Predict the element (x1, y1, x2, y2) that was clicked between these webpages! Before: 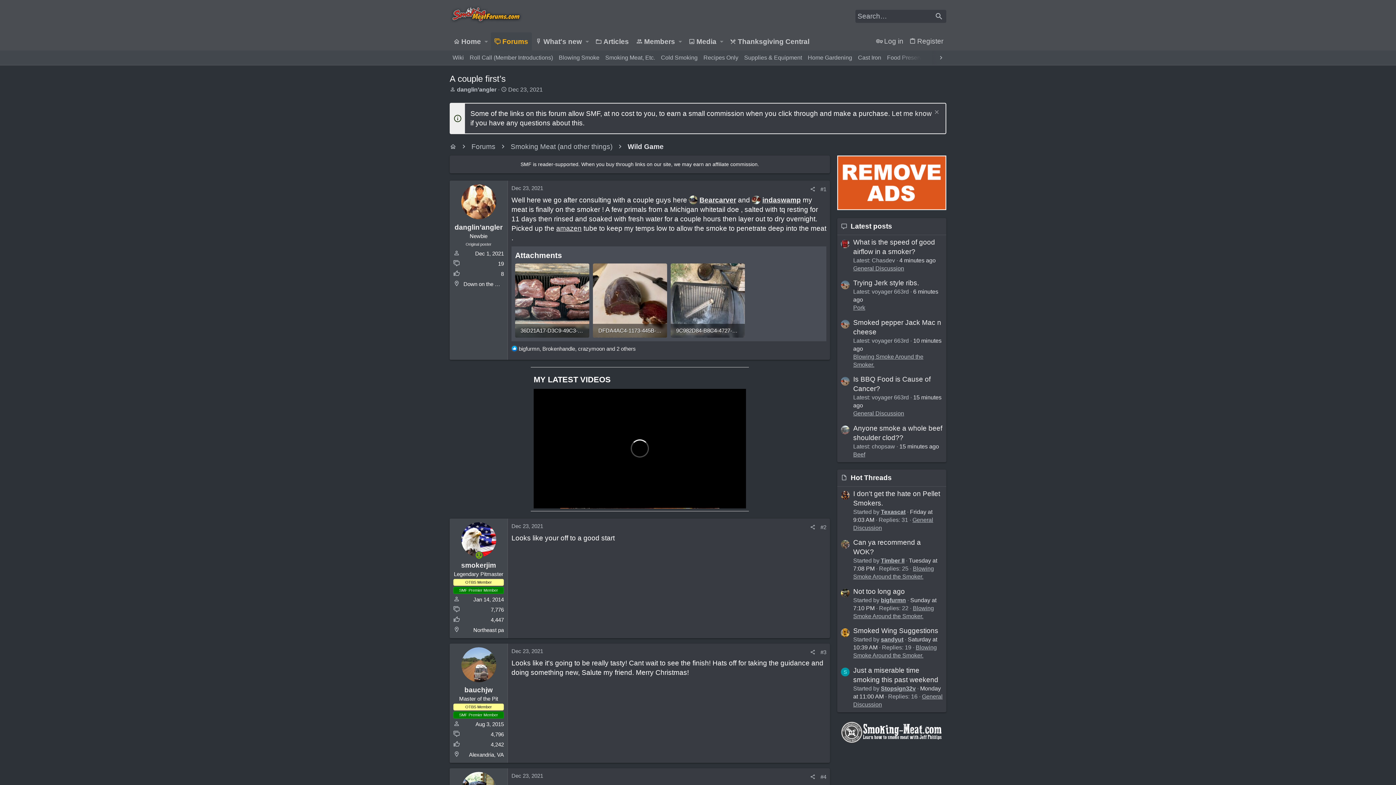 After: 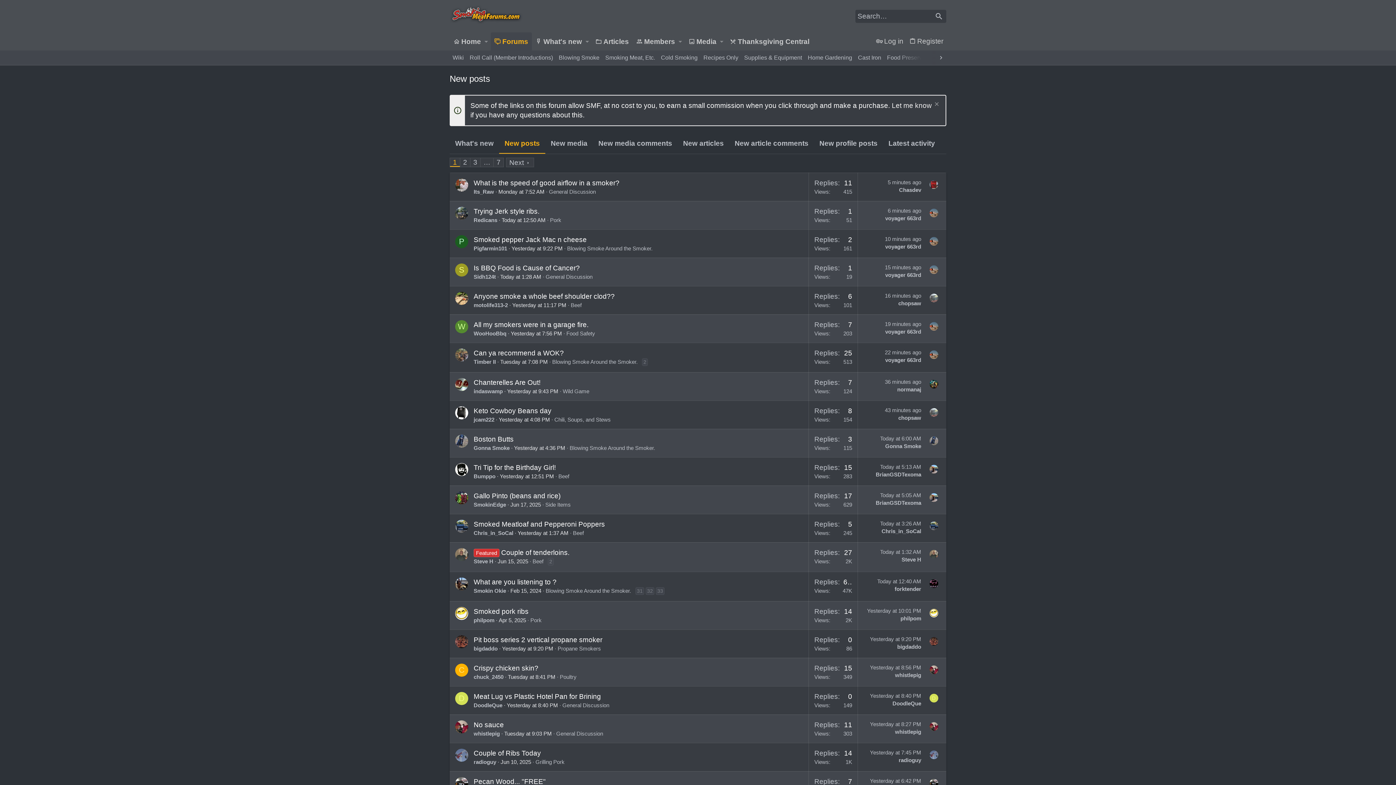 Action: label: Latest posts bbox: (850, 221, 892, 231)